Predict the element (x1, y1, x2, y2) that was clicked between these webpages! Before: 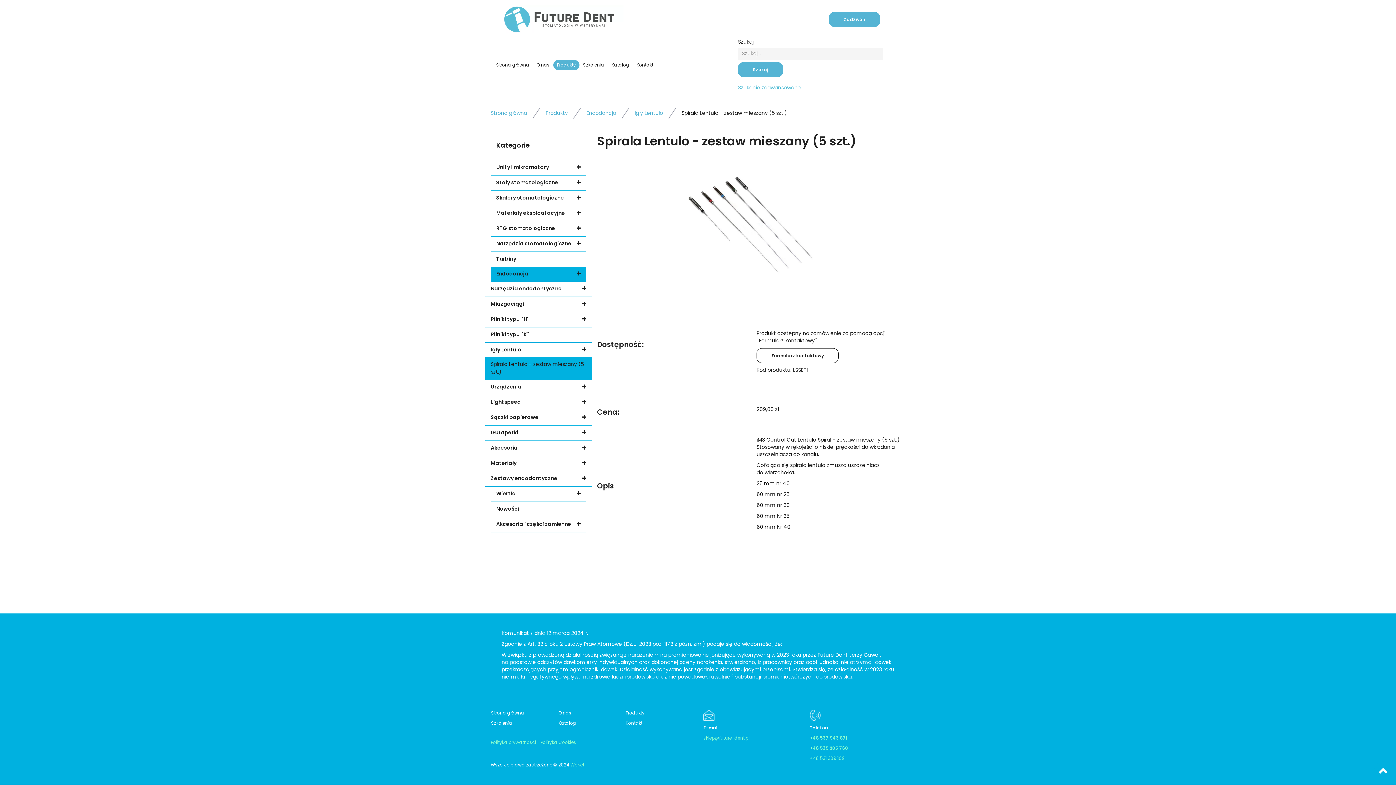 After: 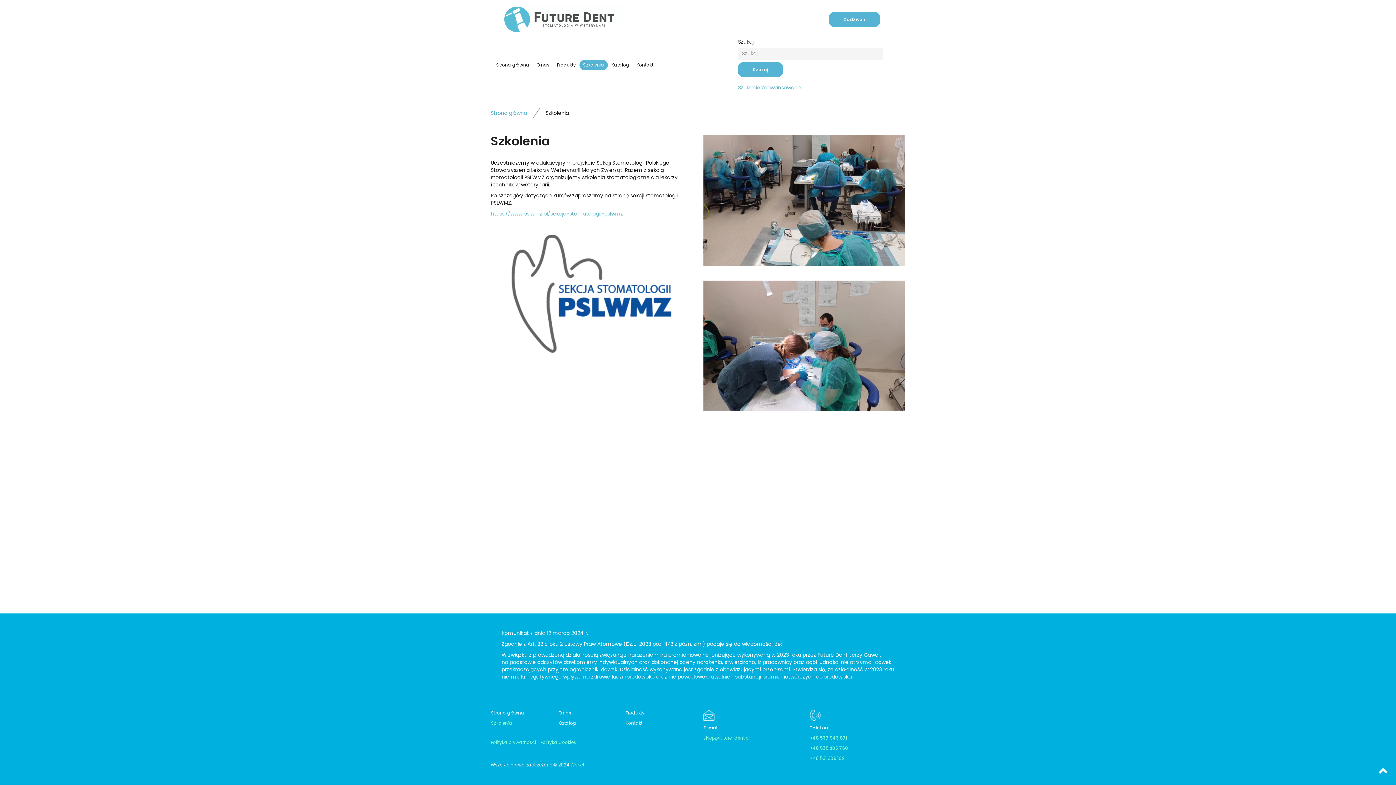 Action: bbox: (579, 60, 608, 70) label: Szkolenia